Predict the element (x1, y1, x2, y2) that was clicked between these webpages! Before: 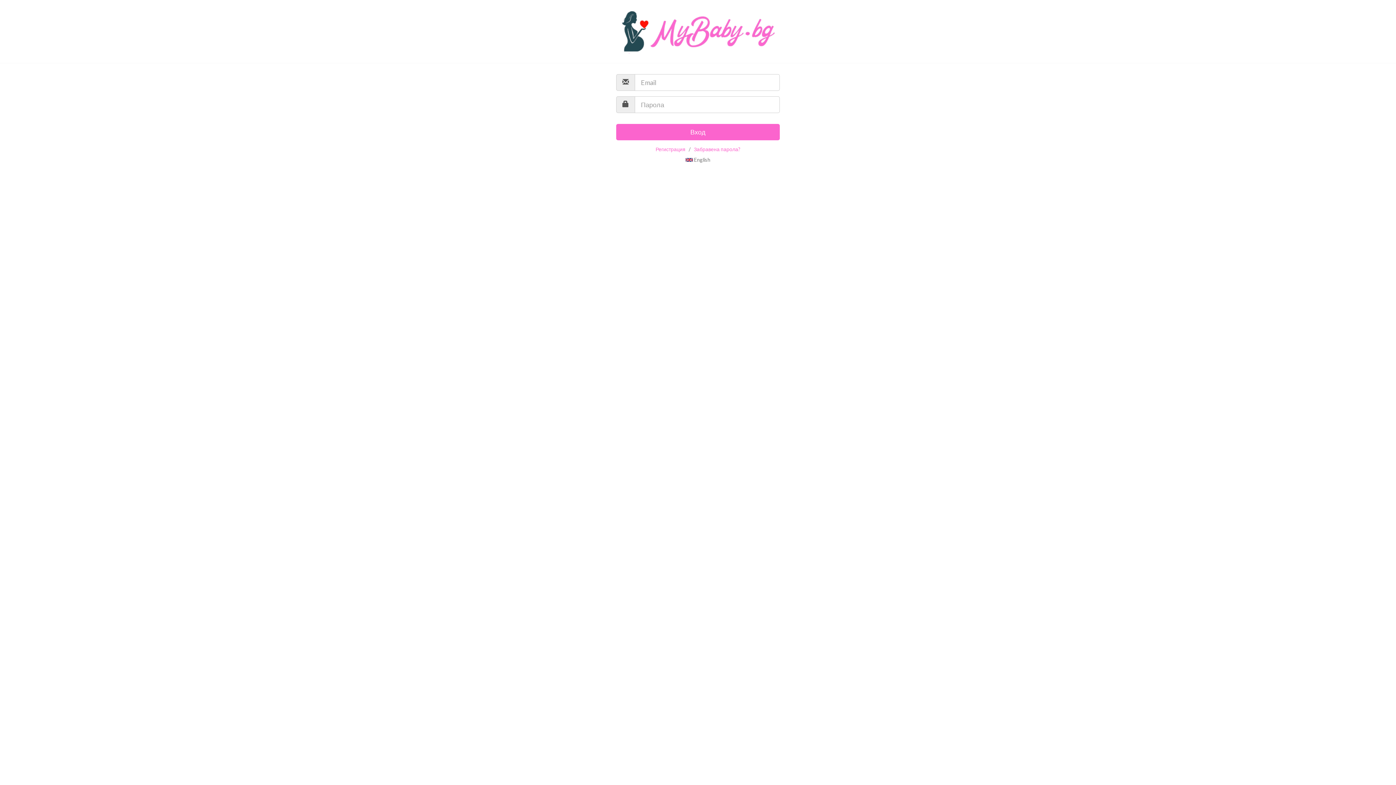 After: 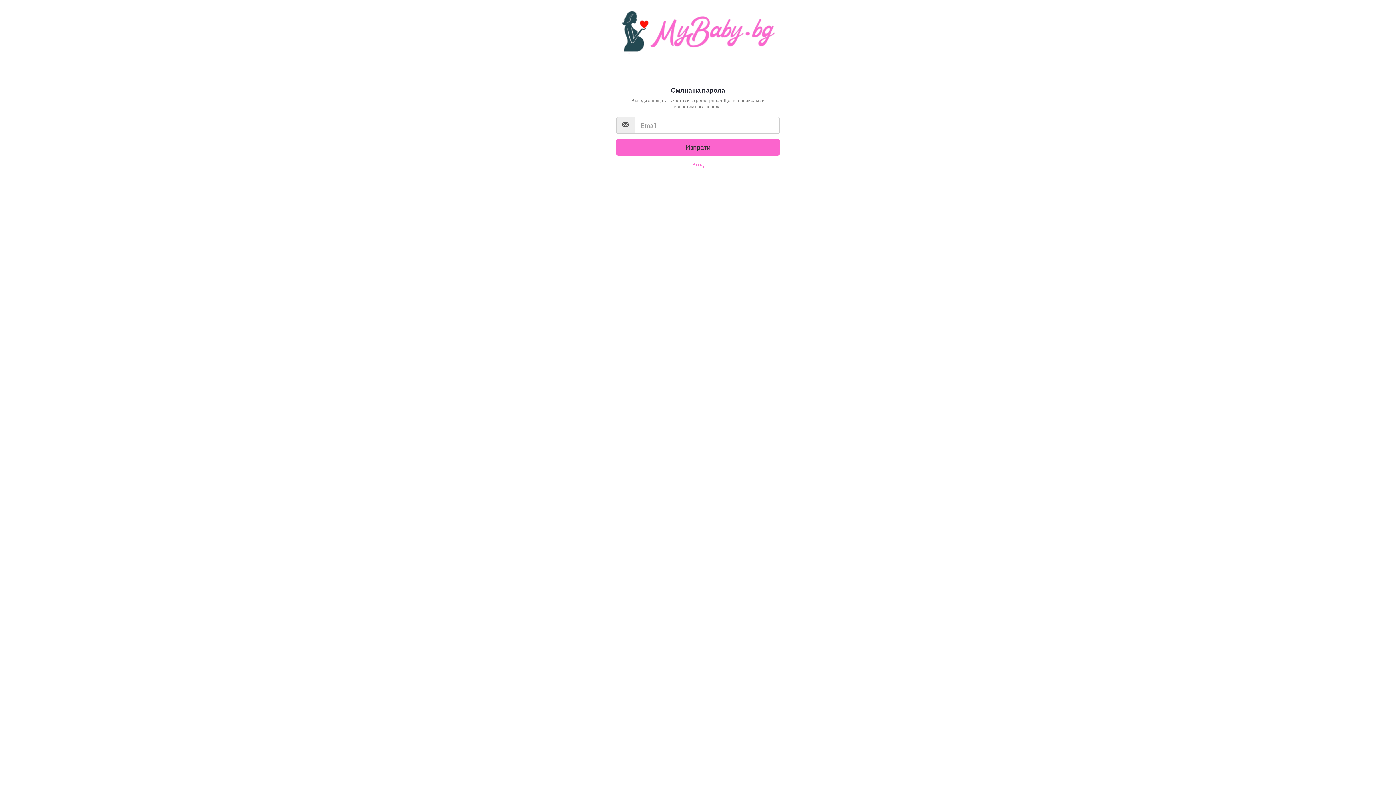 Action: label: Забравена парола? bbox: (694, 146, 740, 152)